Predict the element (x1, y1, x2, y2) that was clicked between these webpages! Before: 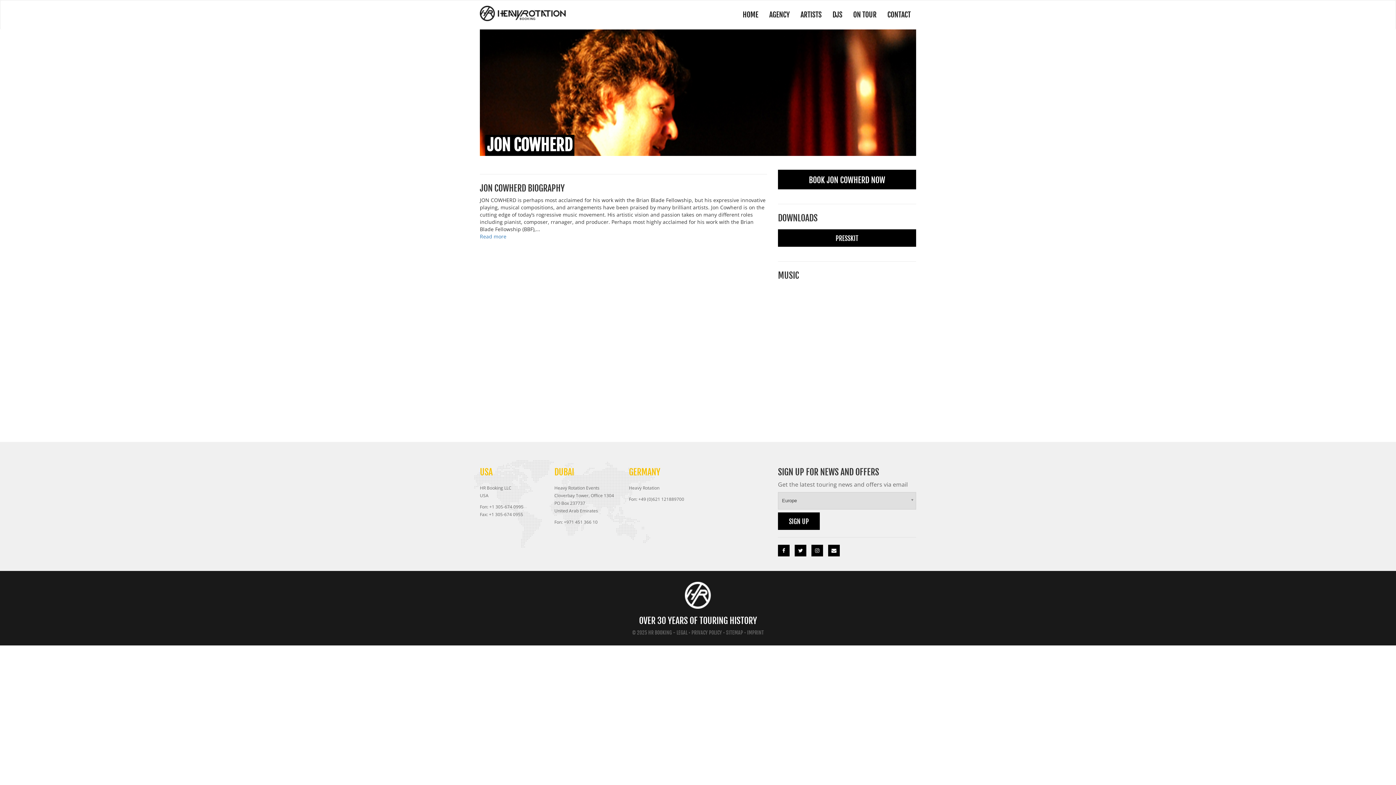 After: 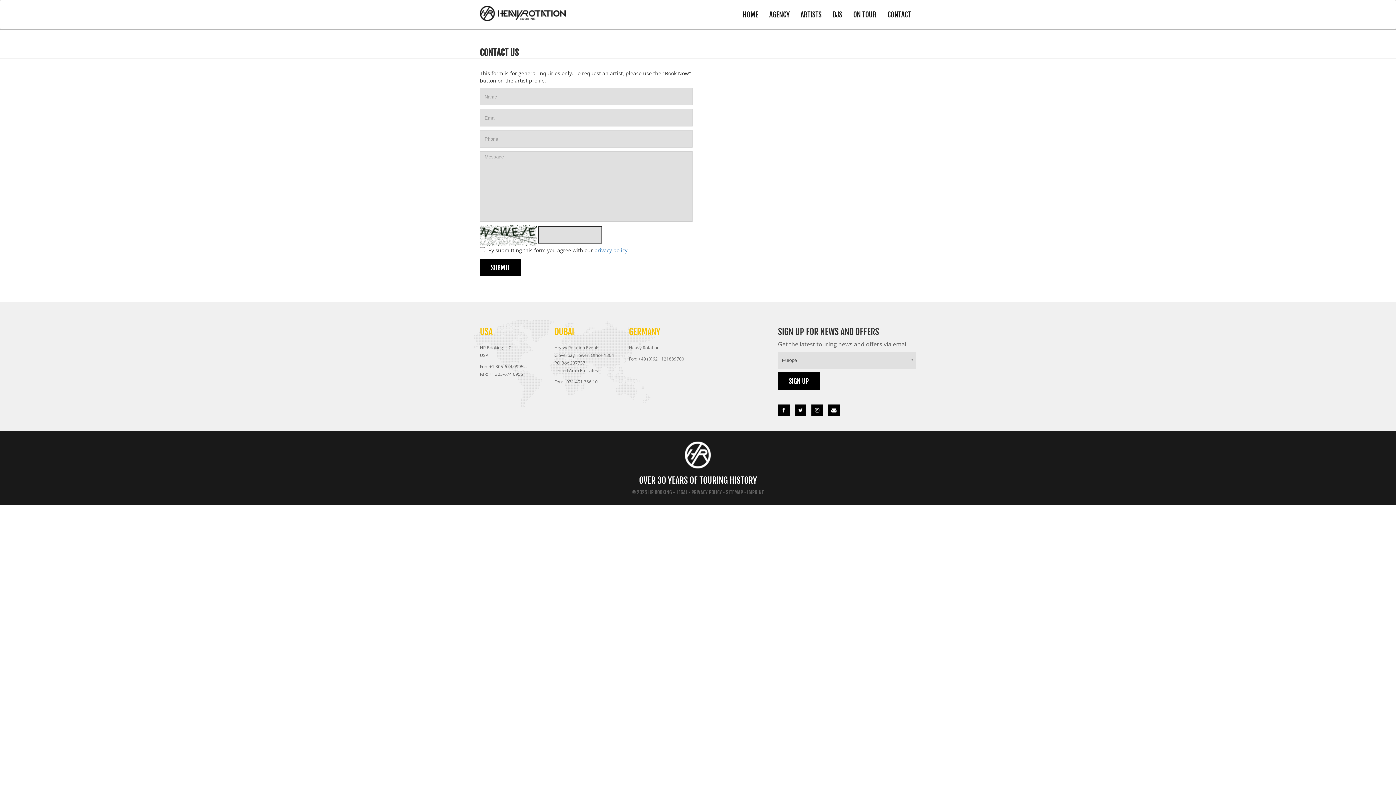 Action: bbox: (882, 0, 916, 29) label: CONTACT